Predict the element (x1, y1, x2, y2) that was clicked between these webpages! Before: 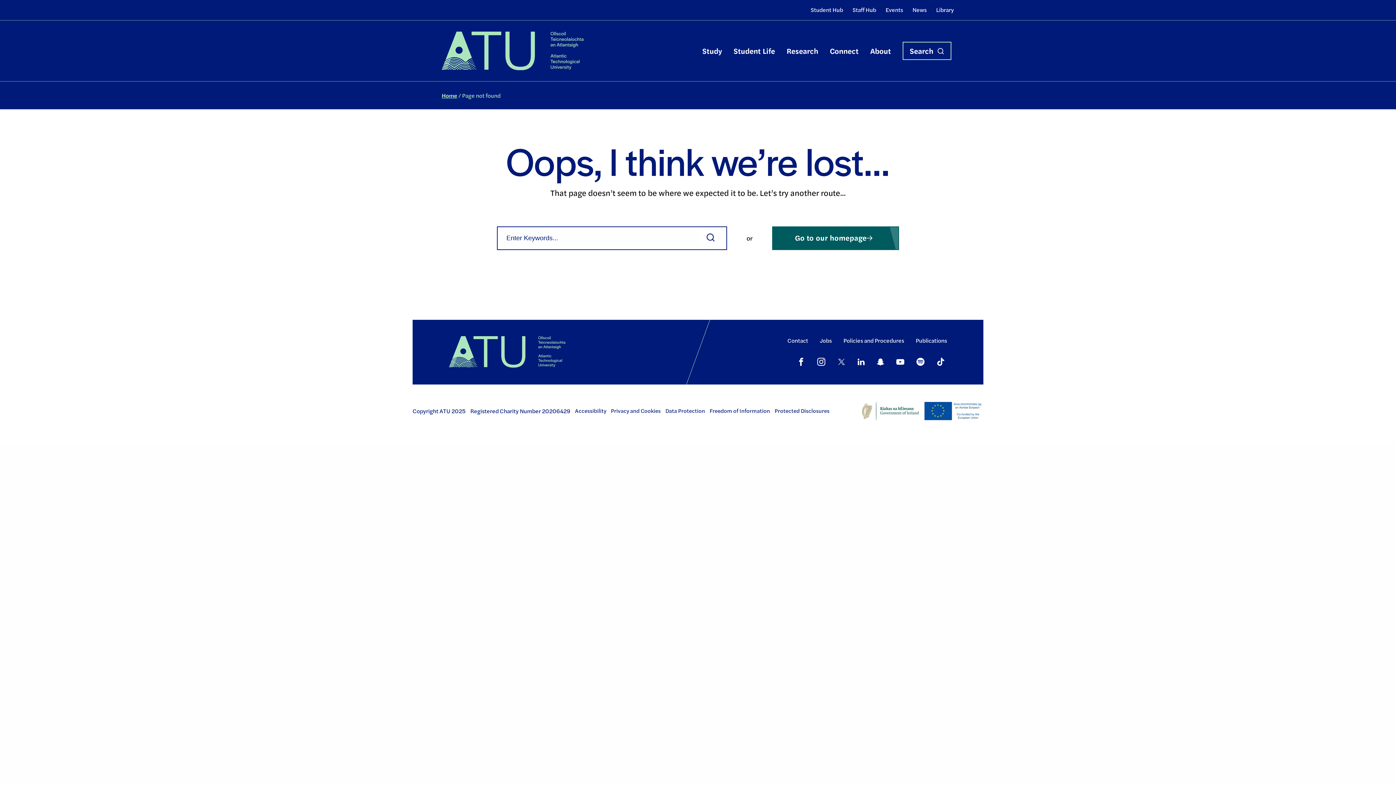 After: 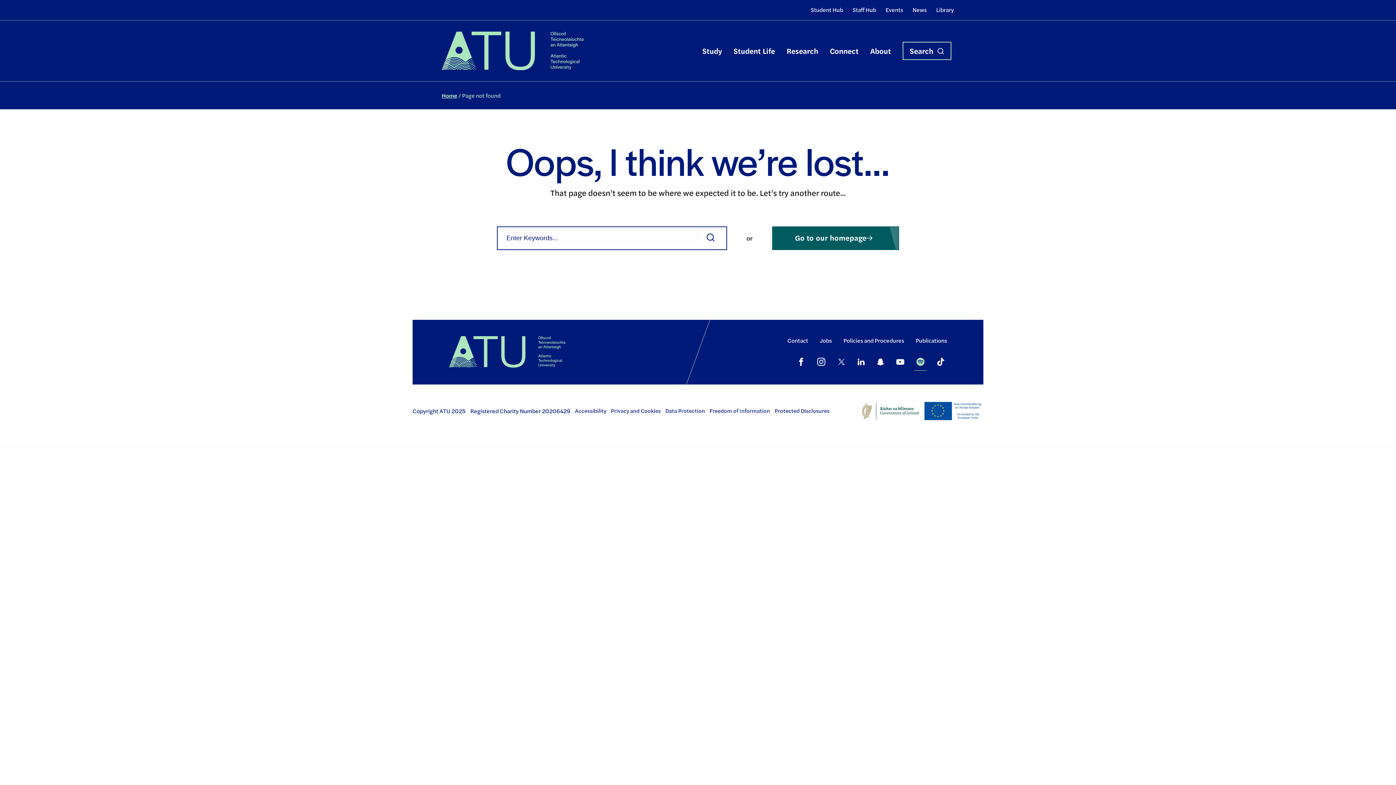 Action: bbox: (914, 353, 927, 370) label: Spotify